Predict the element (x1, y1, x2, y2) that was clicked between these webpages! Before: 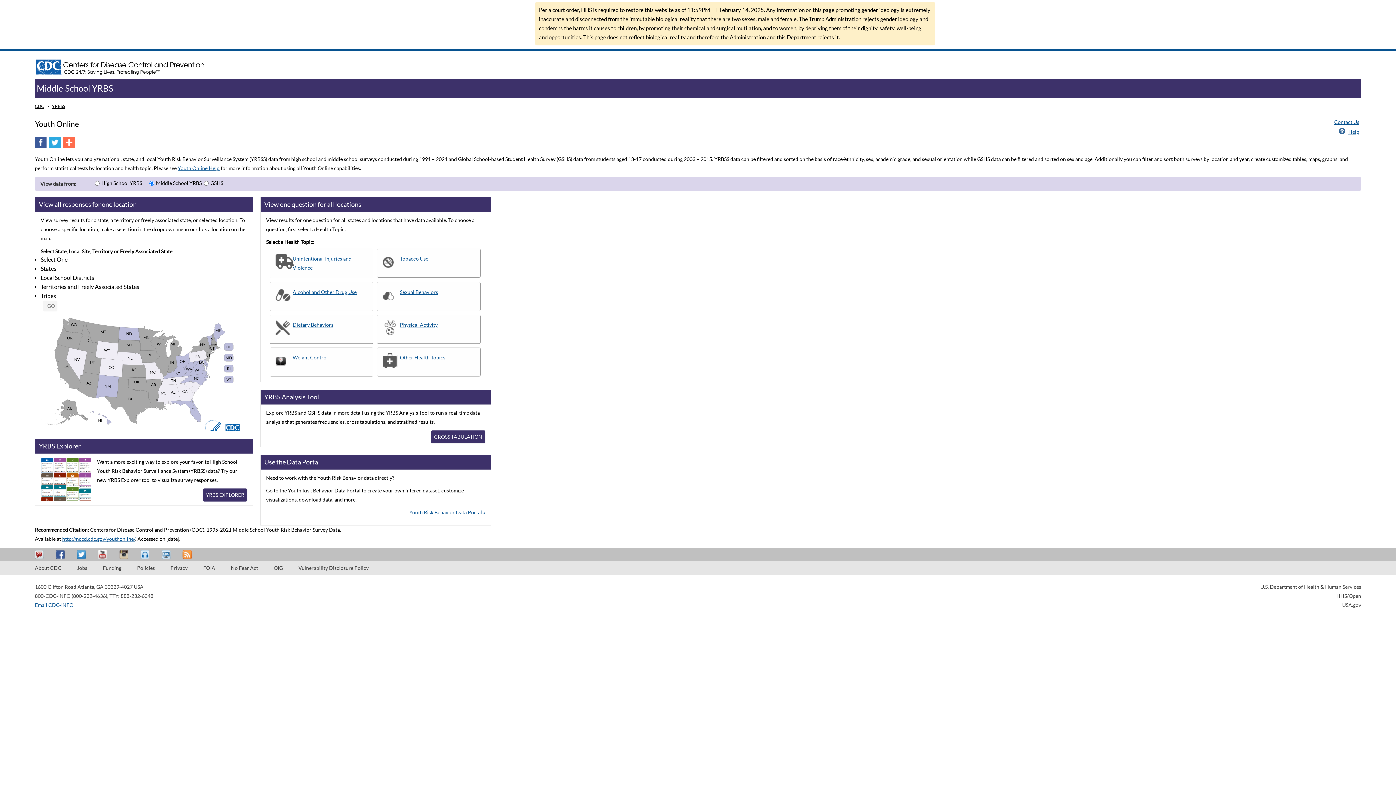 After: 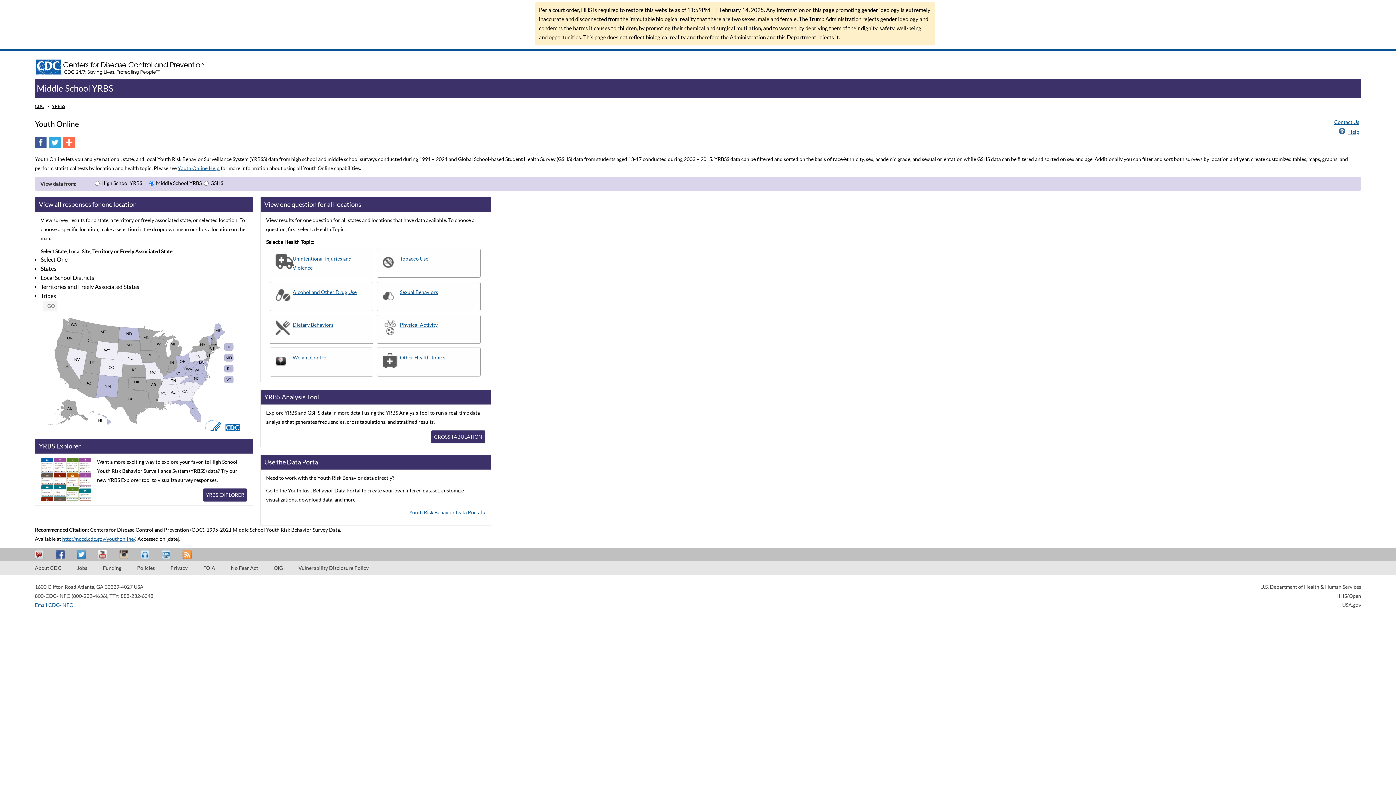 Action: label: Middle School YRBS bbox: (36, 83, 113, 93)